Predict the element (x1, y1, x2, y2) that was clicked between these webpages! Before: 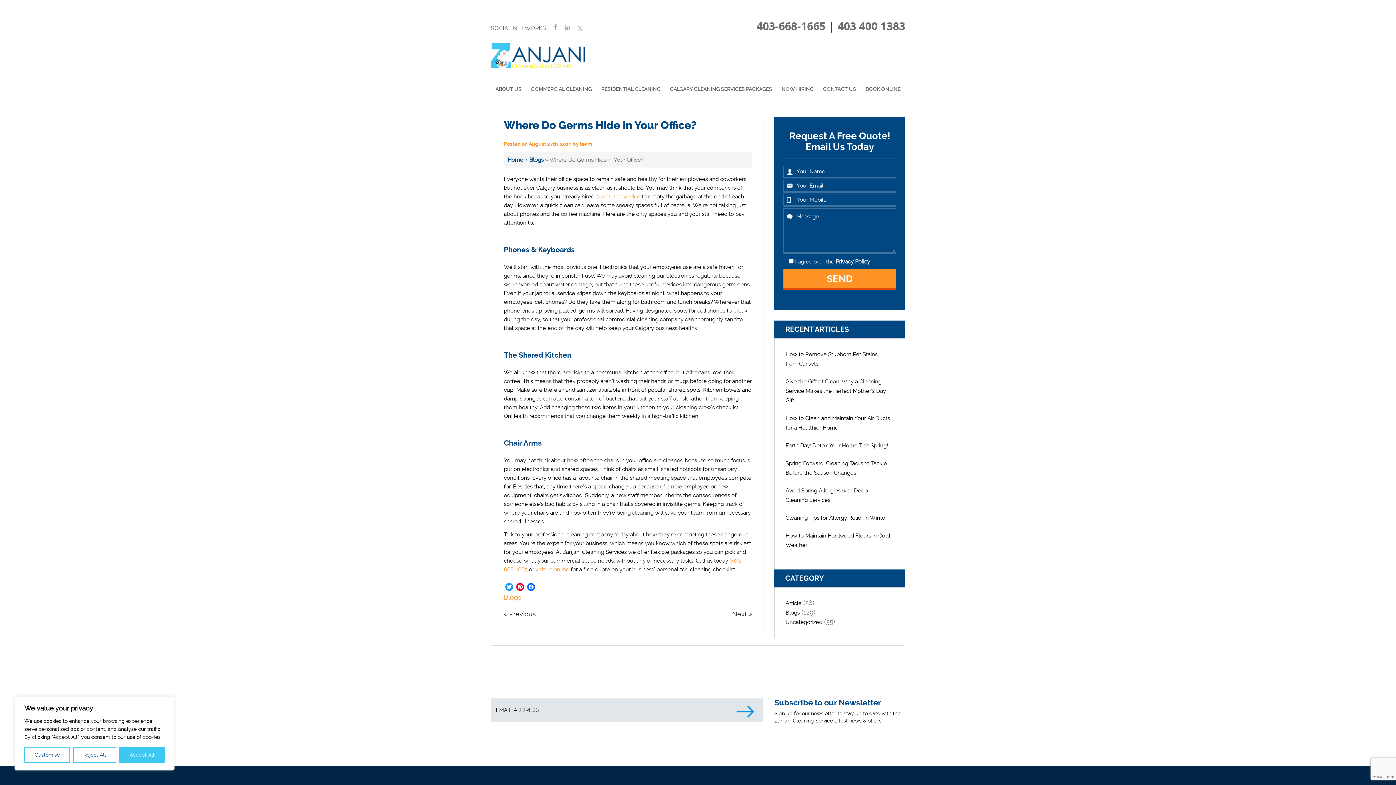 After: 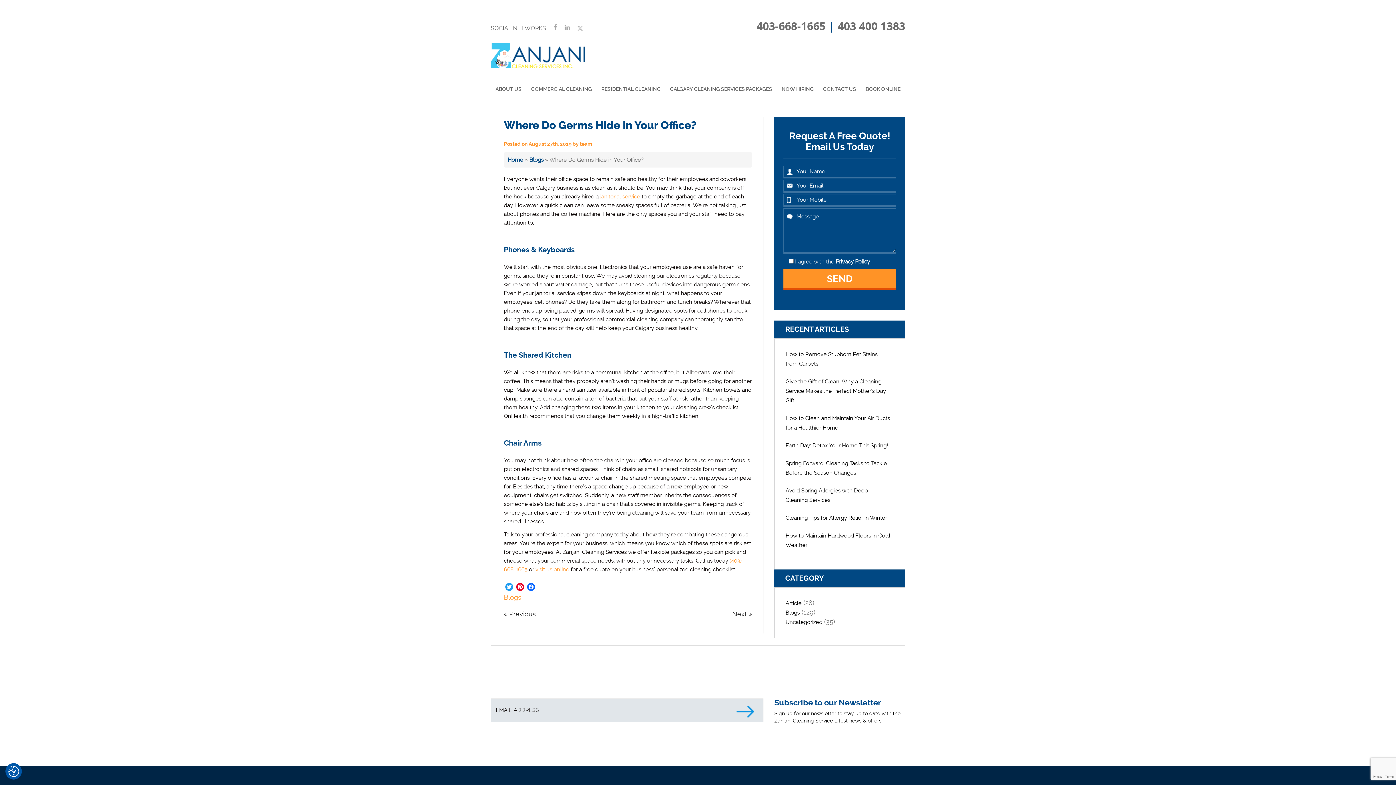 Action: label: Reject All bbox: (73, 747, 116, 763)